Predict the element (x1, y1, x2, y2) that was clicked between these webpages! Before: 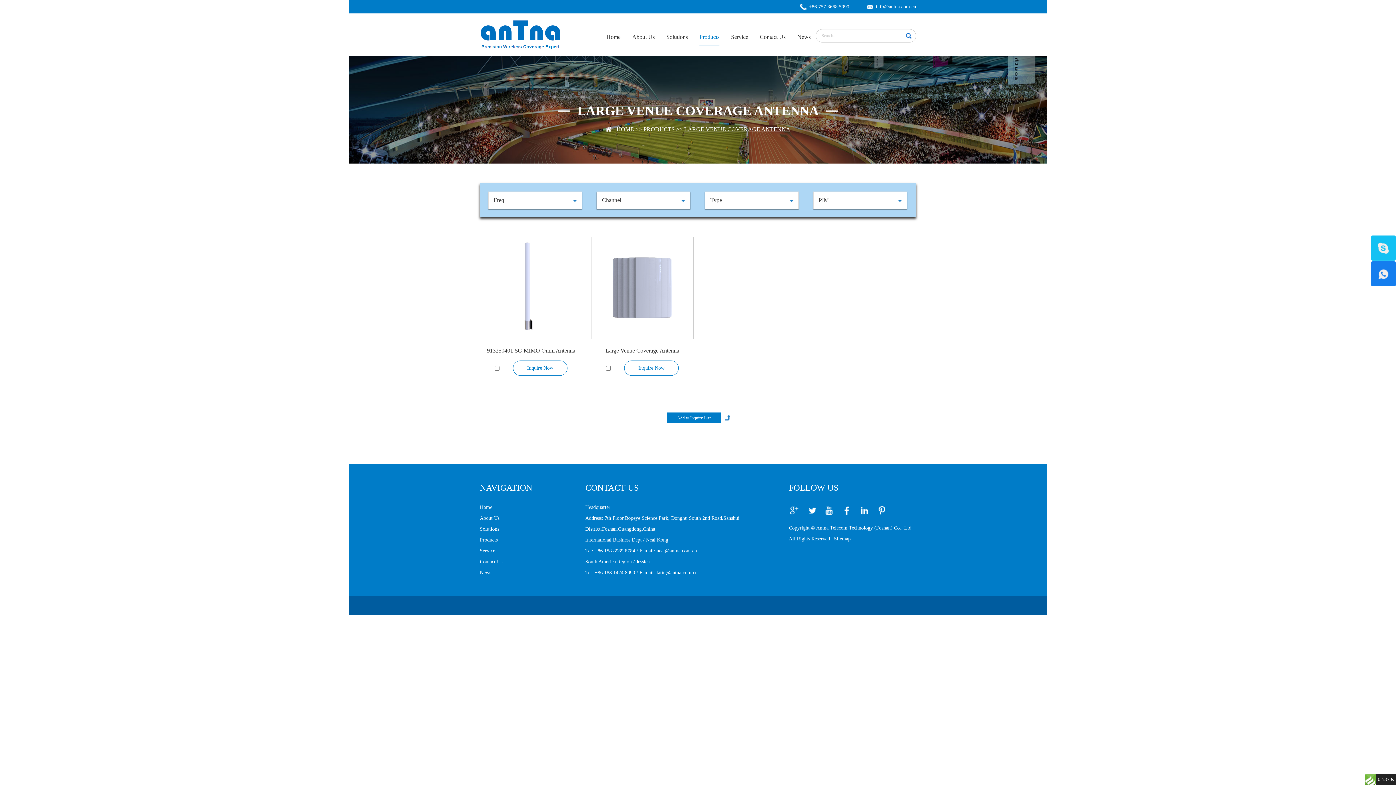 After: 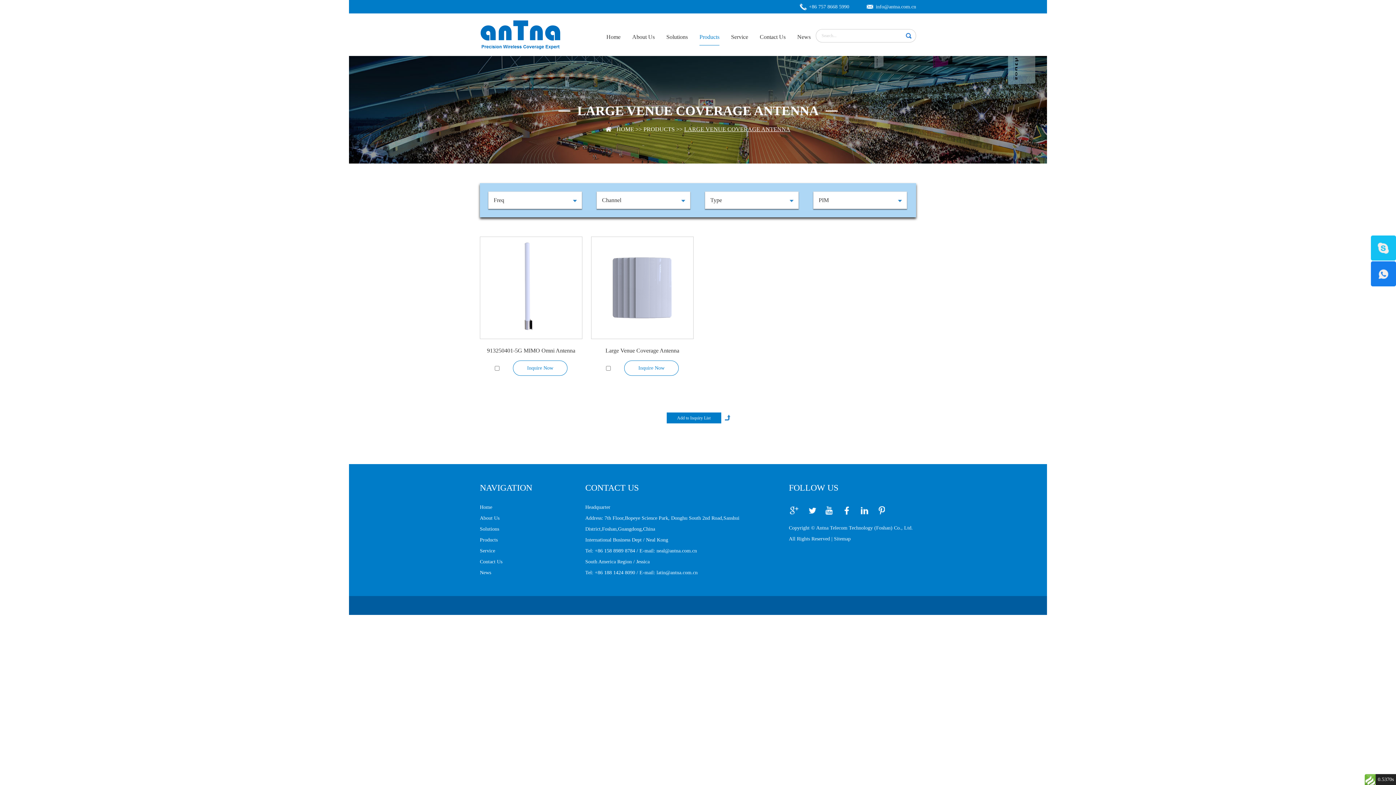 Action: bbox: (824, 506, 834, 514)